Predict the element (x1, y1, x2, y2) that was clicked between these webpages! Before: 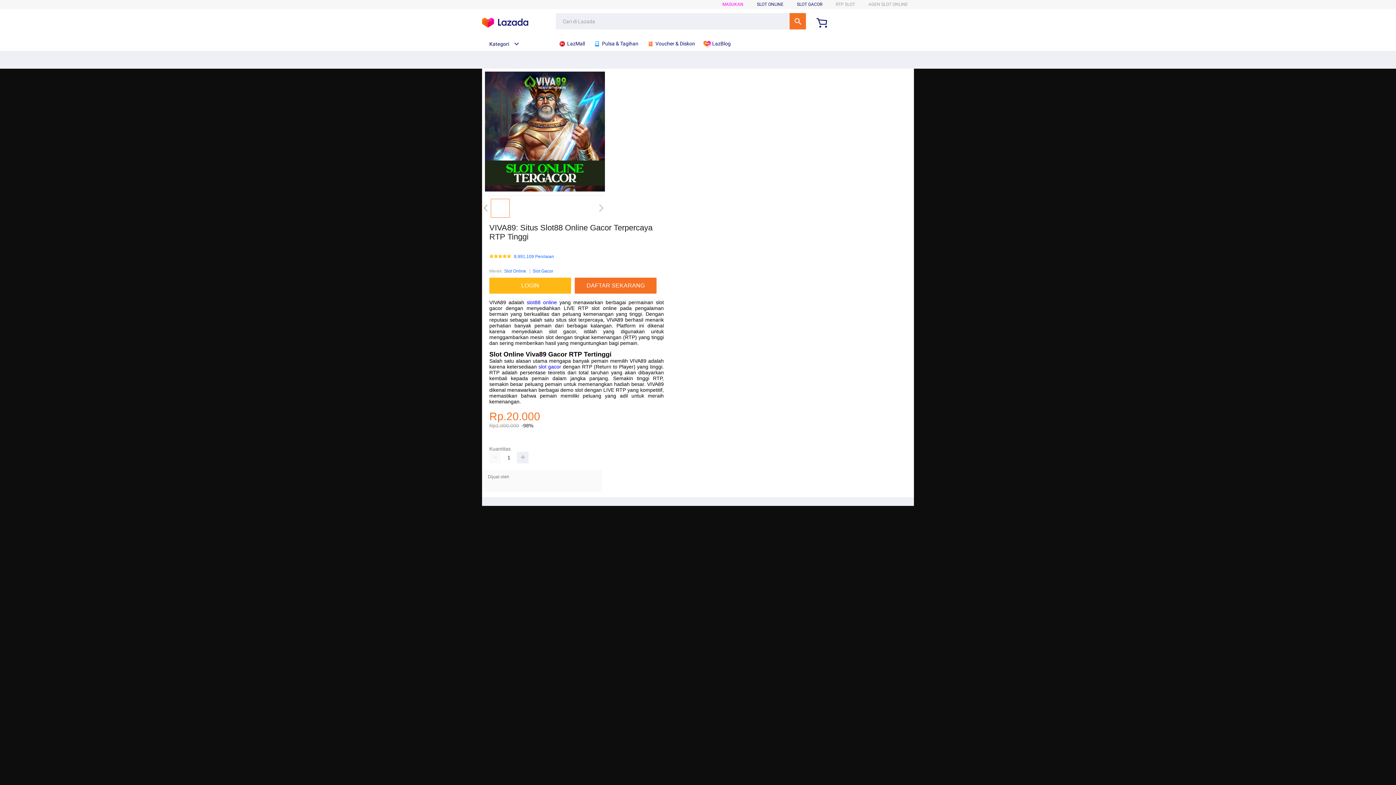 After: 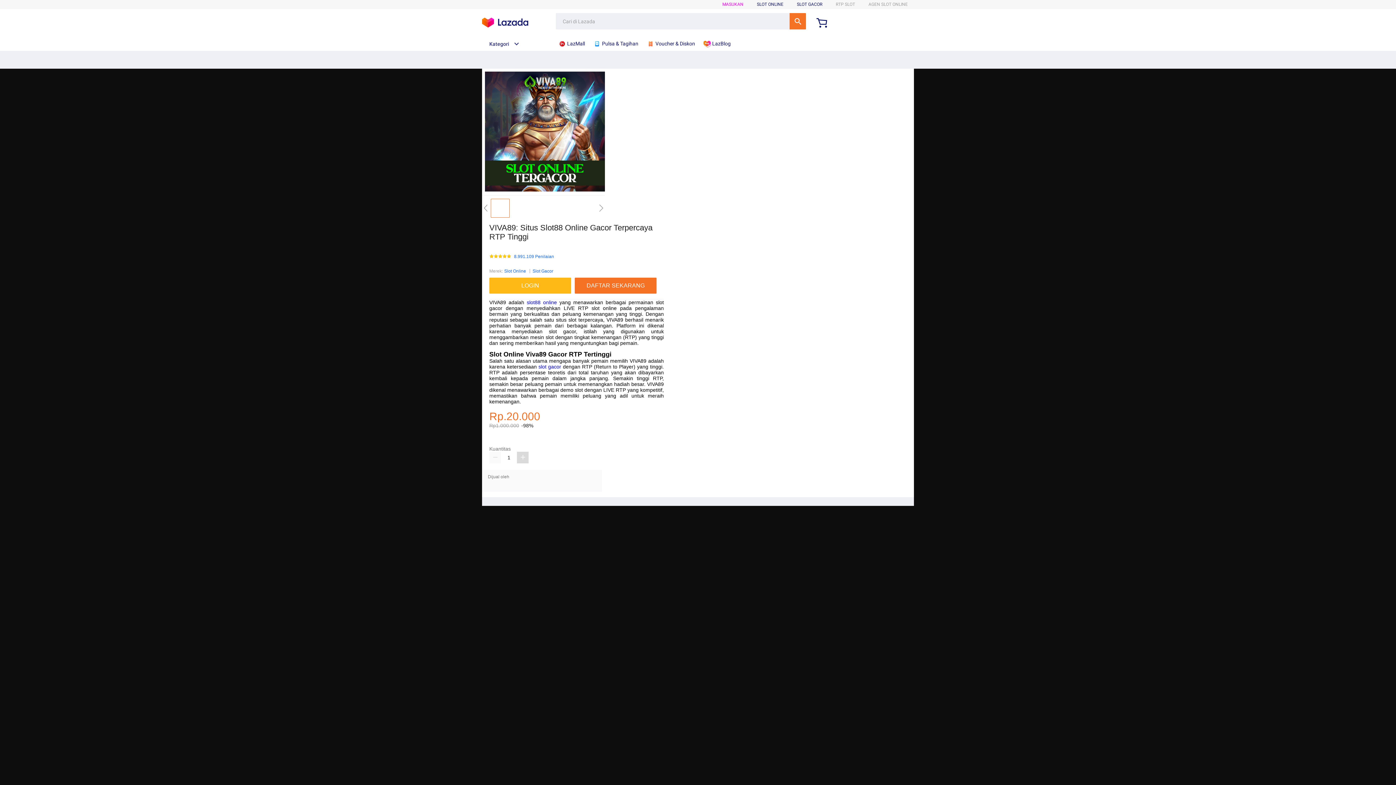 Action: bbox: (517, 452, 528, 463)